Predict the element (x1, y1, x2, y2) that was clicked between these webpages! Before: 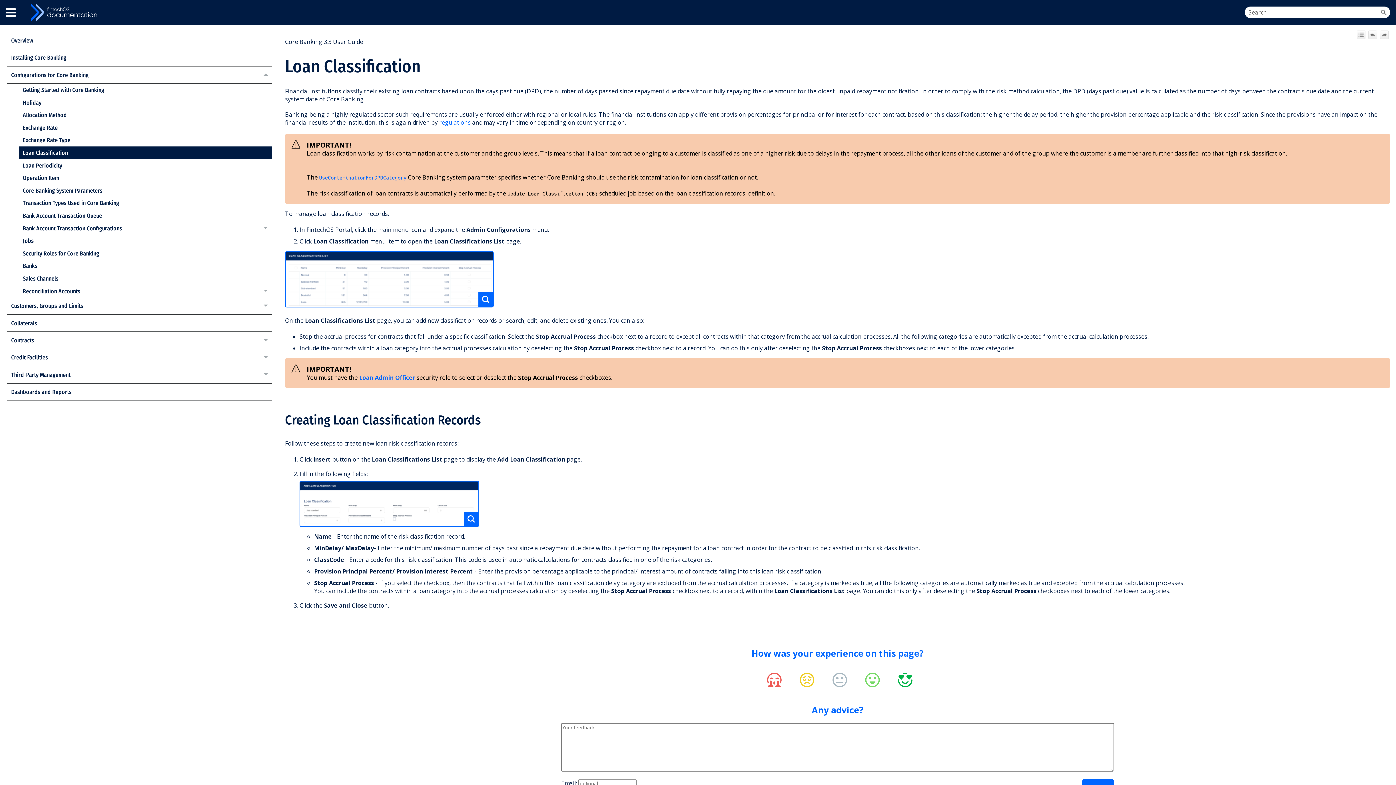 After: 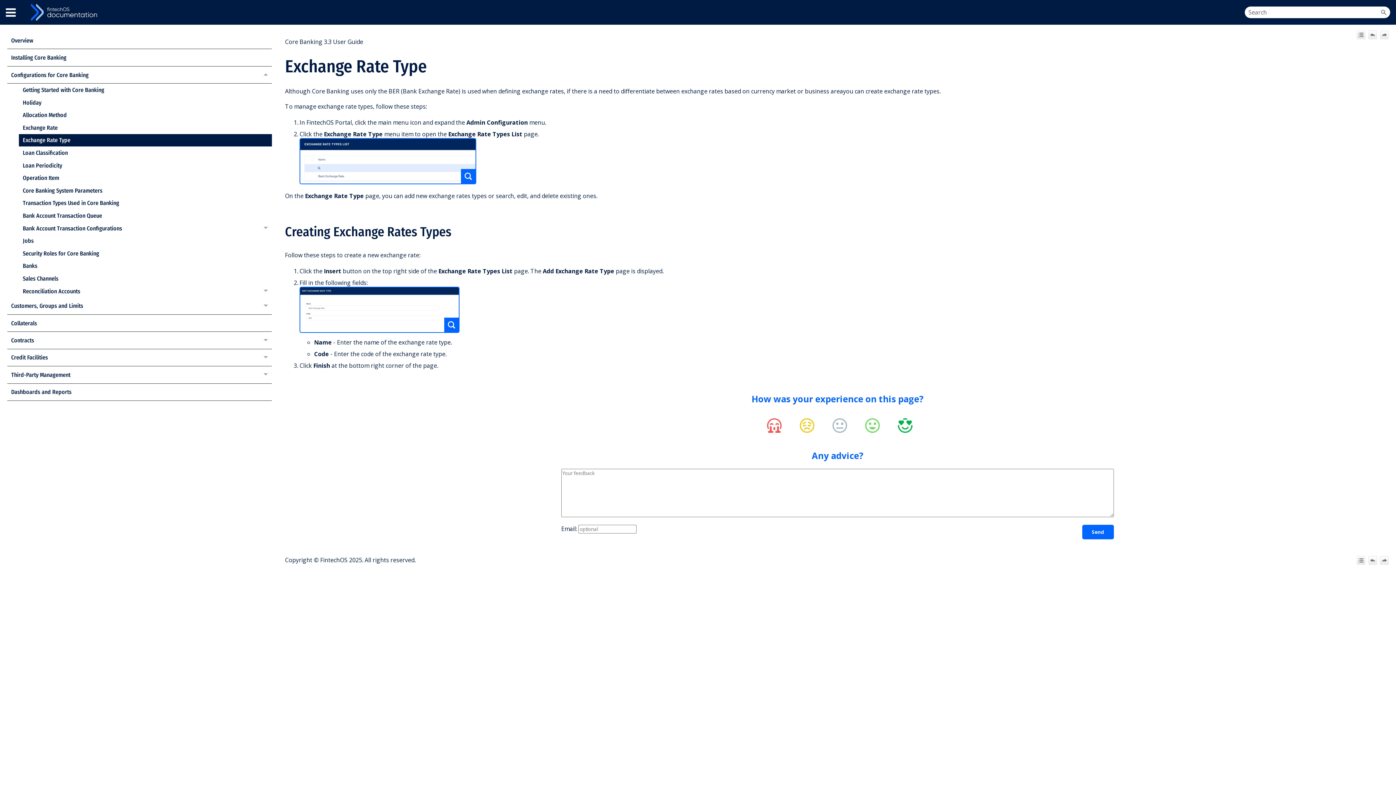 Action: bbox: (1368, 30, 1377, 39)